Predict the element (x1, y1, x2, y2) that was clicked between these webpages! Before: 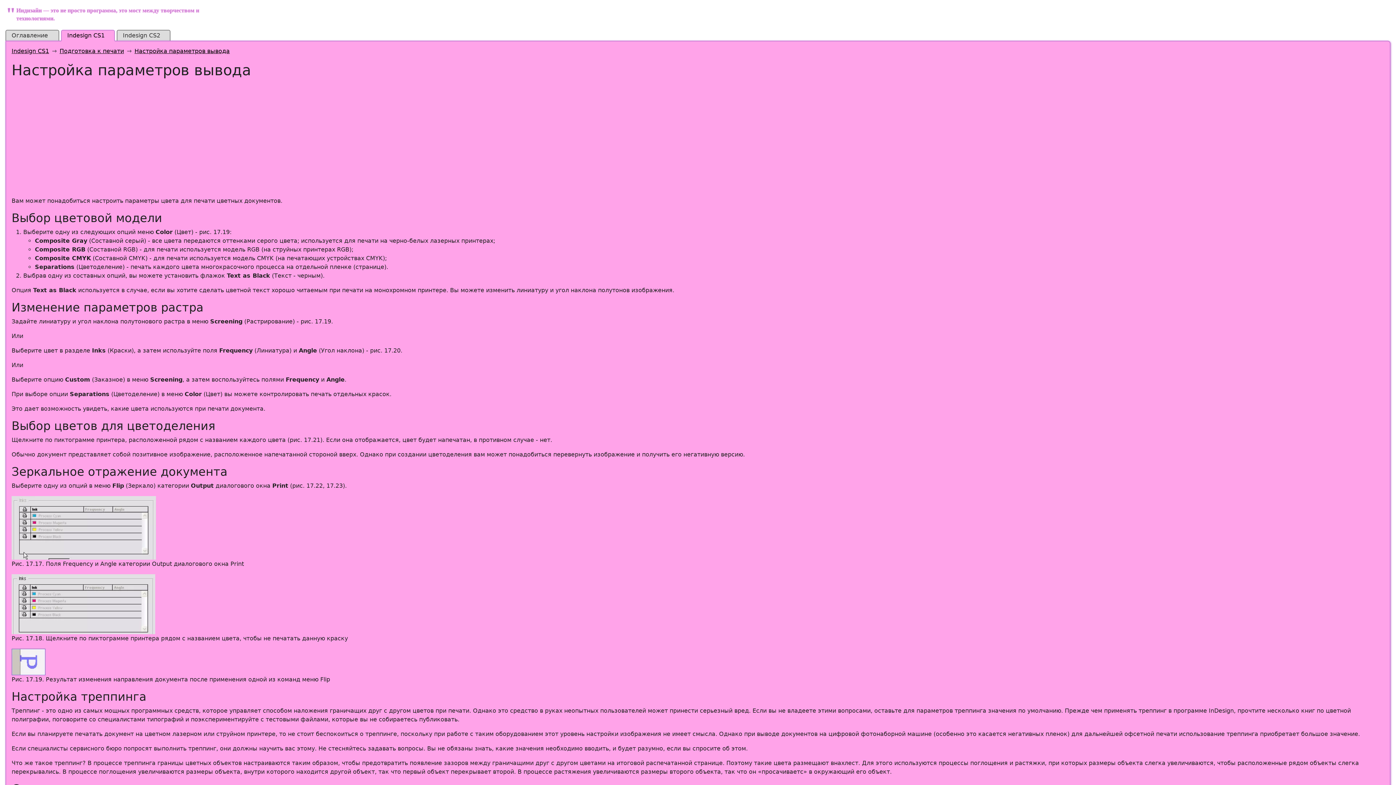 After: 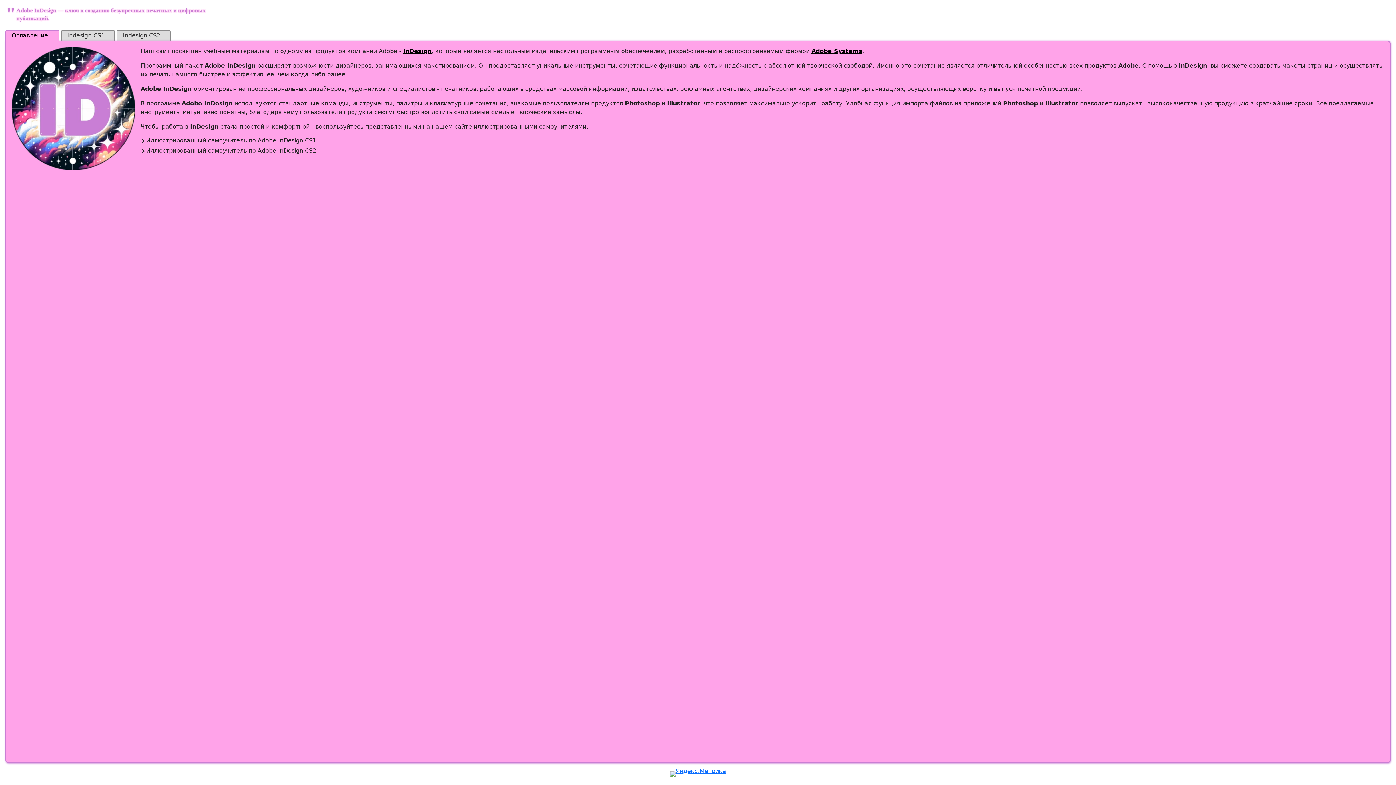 Action: label: Оглавление bbox: (6, 30, 58, 40)